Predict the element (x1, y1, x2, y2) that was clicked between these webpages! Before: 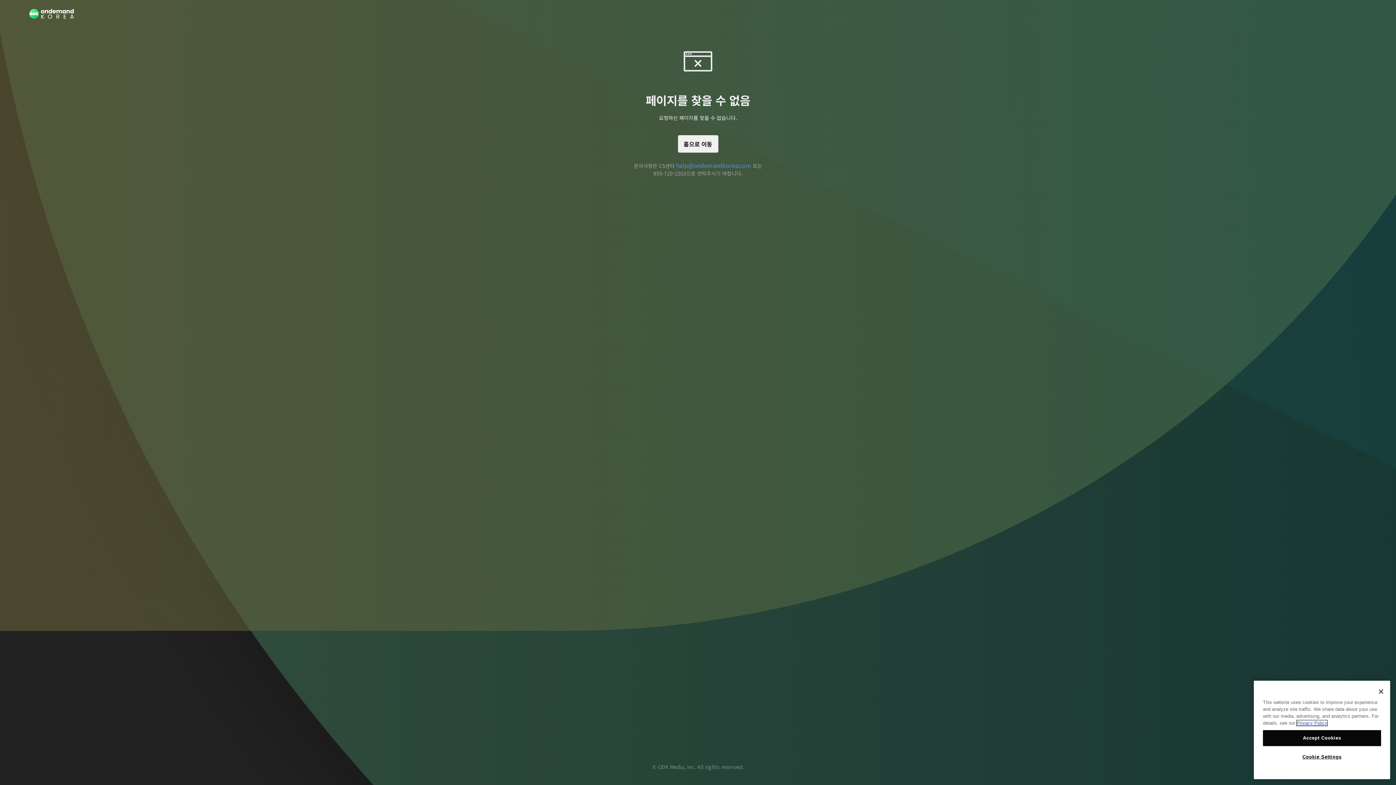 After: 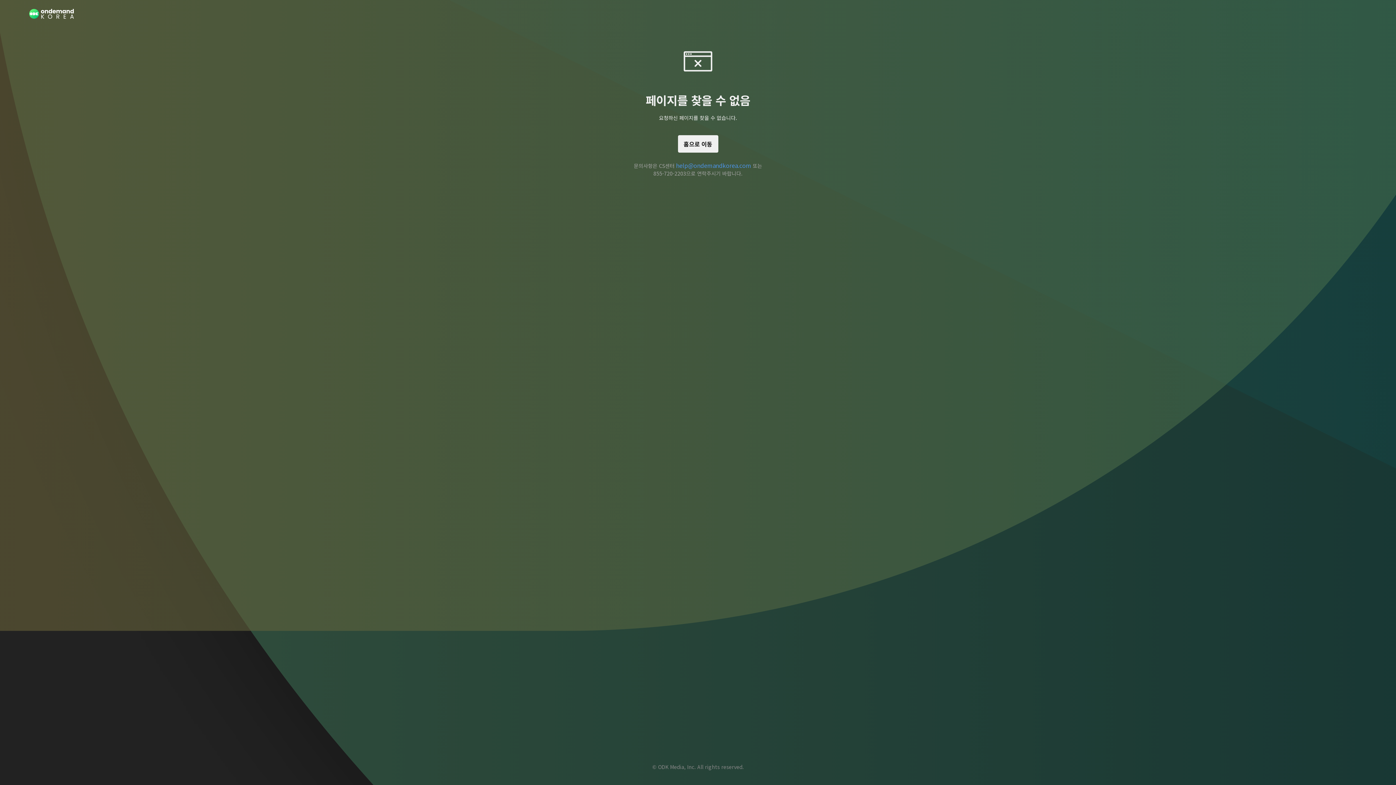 Action: bbox: (1373, 683, 1389, 699) label: Close